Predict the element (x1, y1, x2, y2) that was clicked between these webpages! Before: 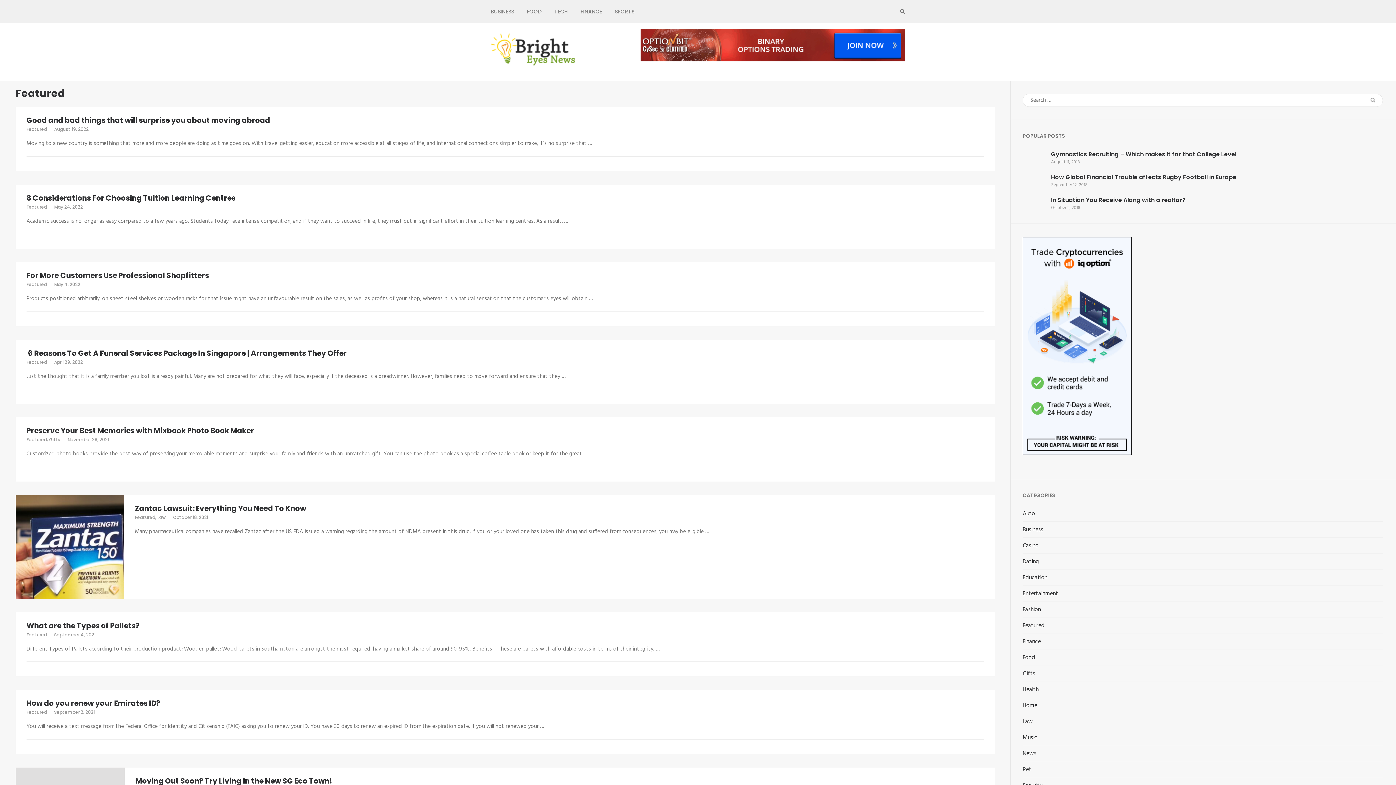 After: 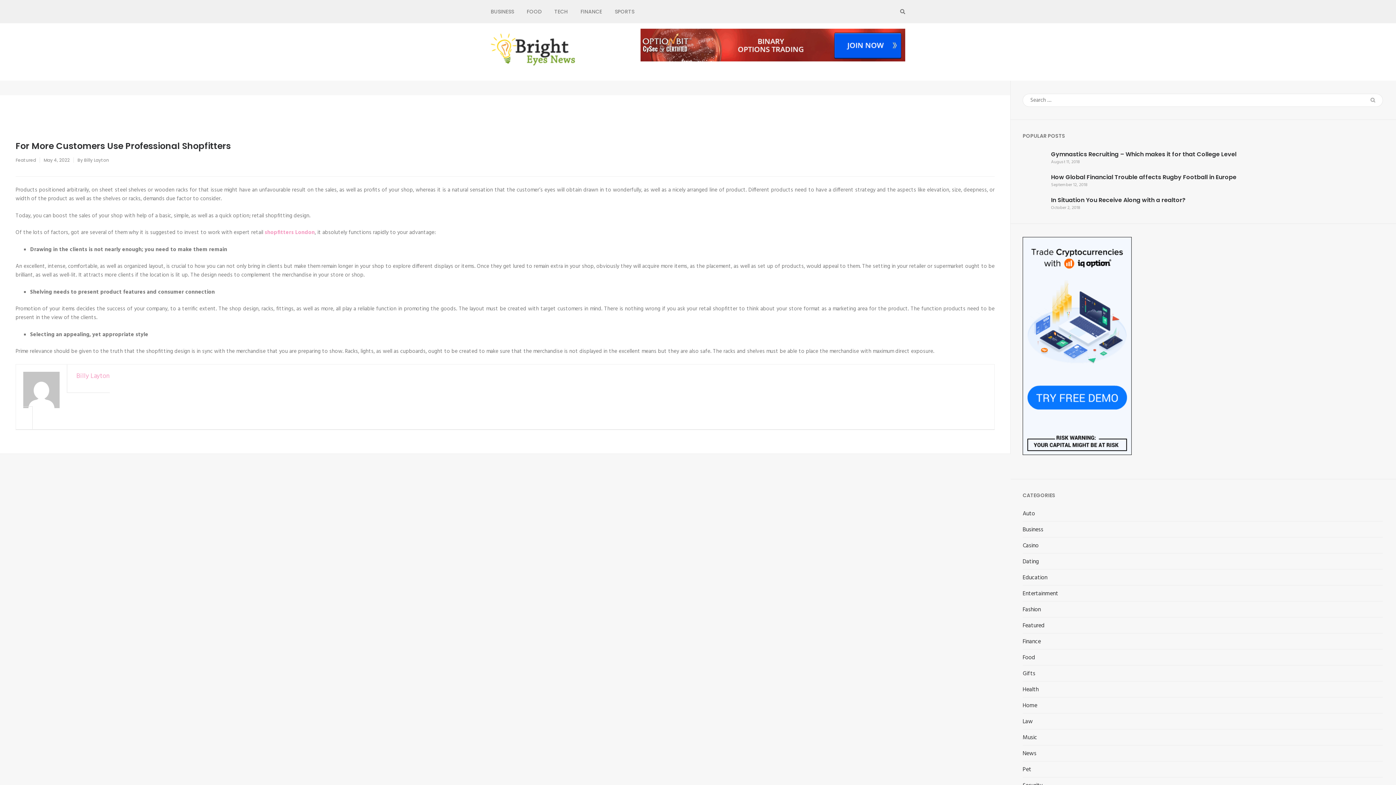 Action: bbox: (54, 281, 80, 287) label: May 4, 2022